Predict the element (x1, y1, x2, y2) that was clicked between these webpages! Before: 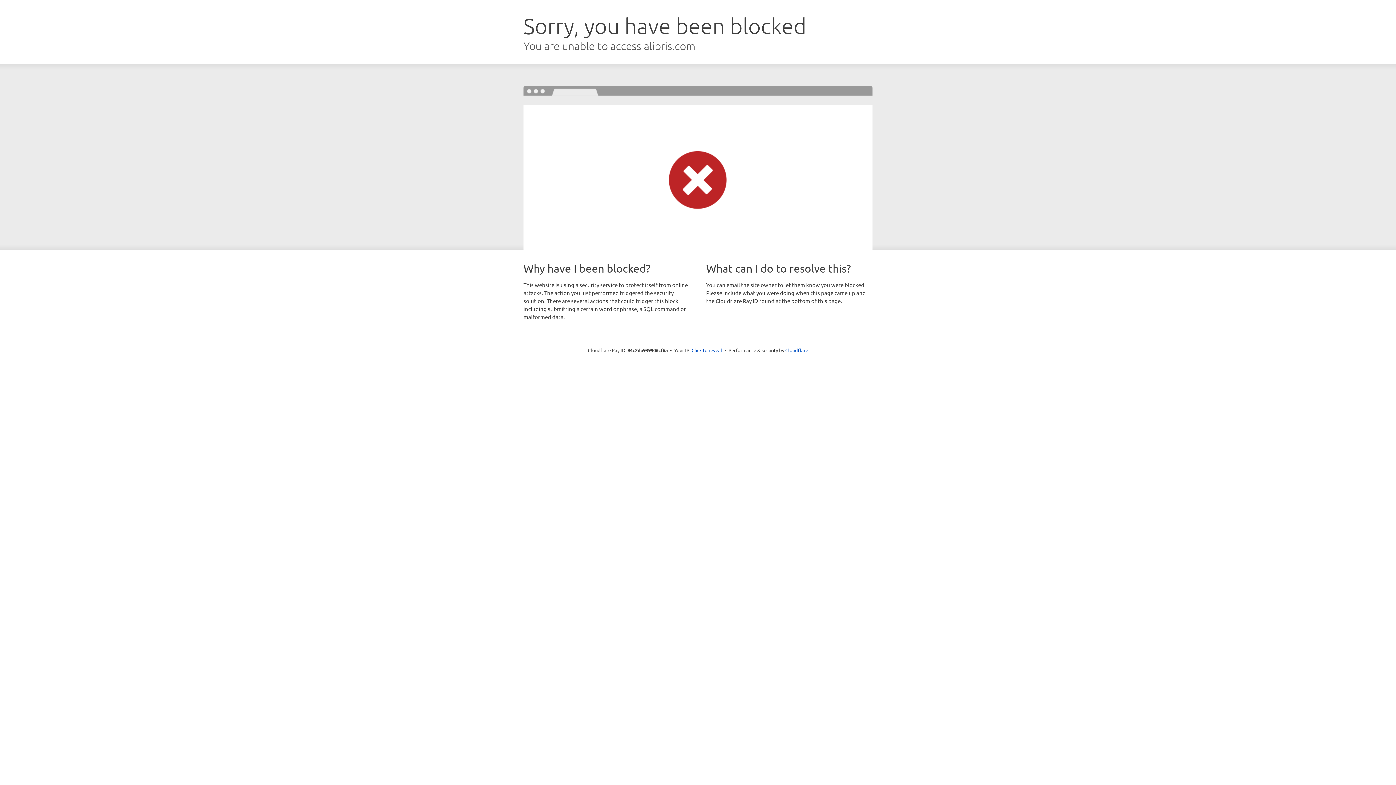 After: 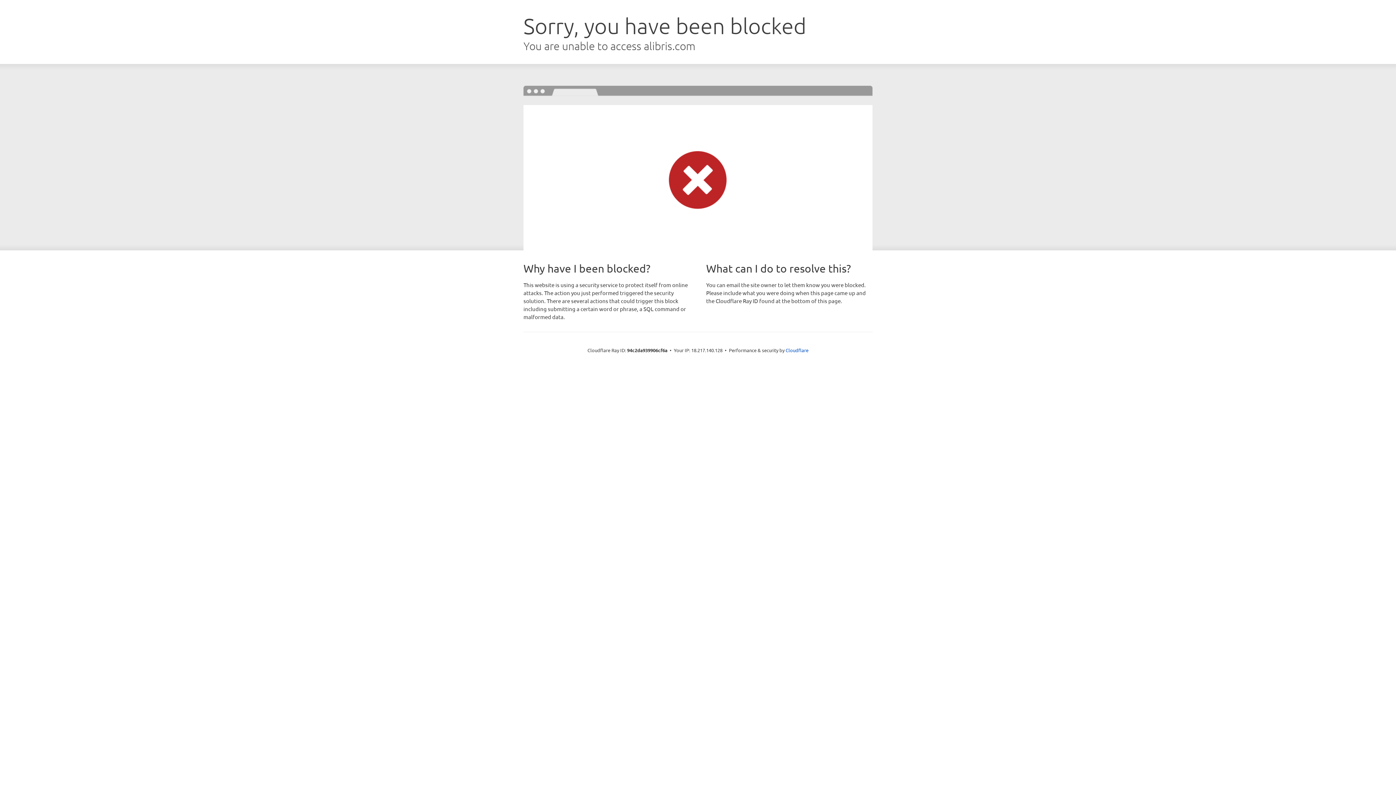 Action: label: Click to reveal bbox: (691, 346, 722, 353)